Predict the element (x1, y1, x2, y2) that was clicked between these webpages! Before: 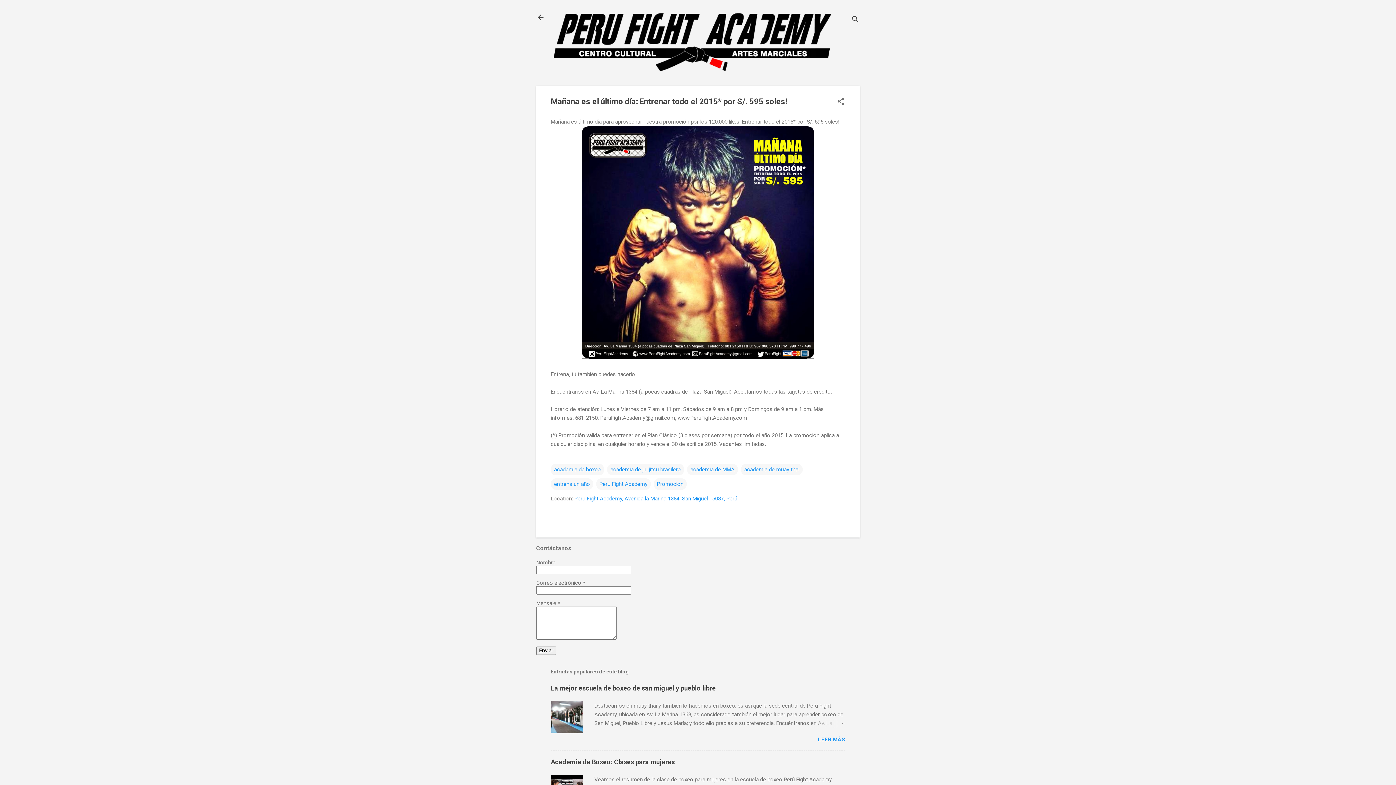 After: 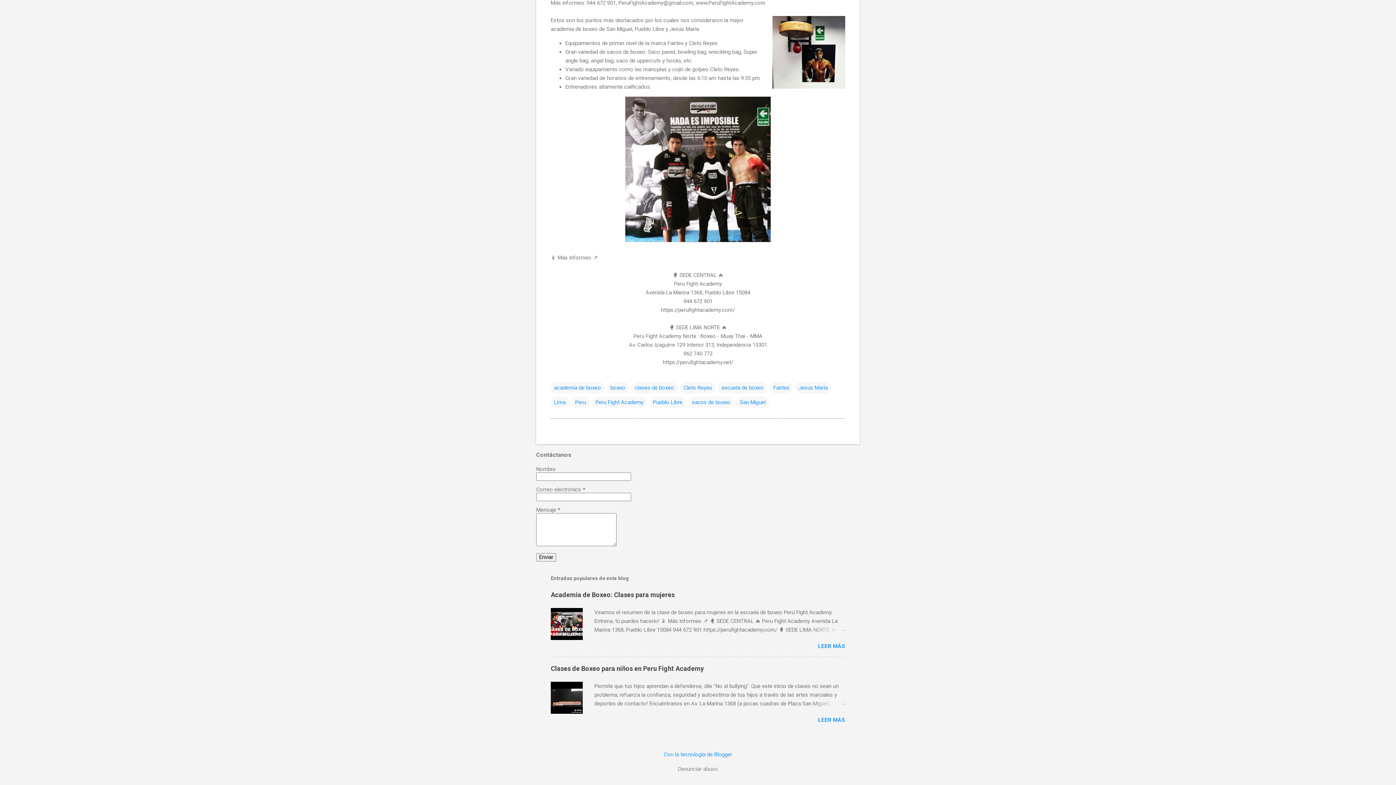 Action: bbox: (818, 736, 845, 743) label: LEER MÁS